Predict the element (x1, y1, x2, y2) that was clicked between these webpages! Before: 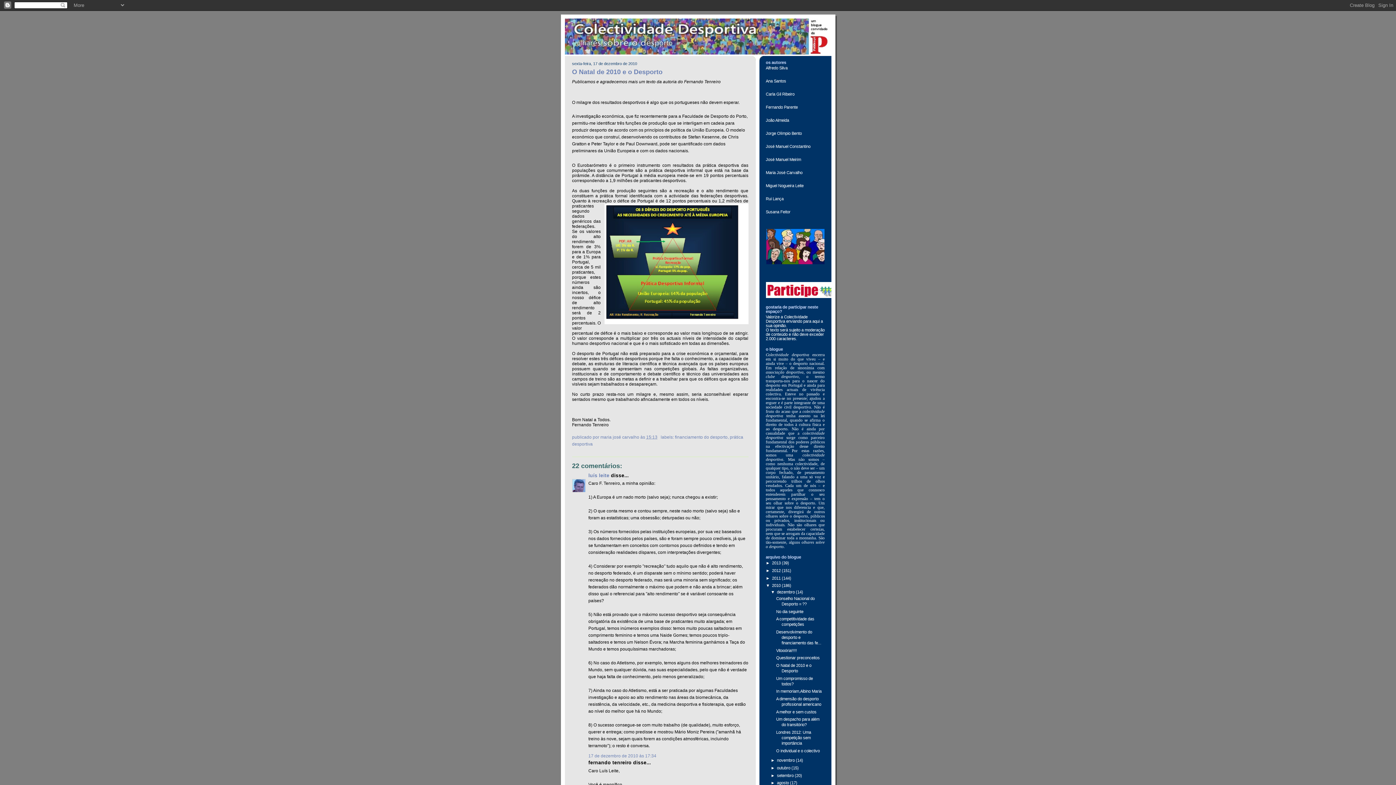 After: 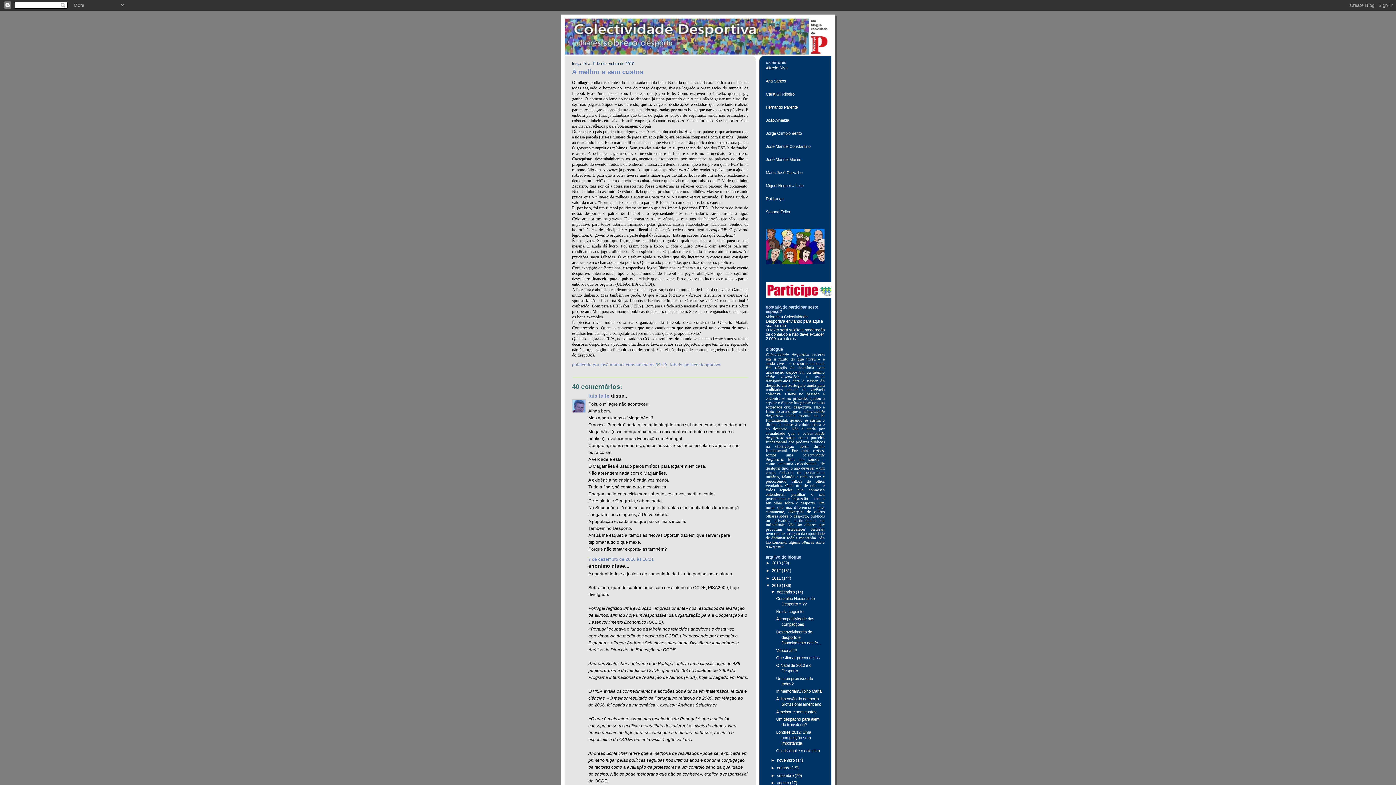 Action: label: A melhor e sem custos bbox: (776, 710, 816, 714)